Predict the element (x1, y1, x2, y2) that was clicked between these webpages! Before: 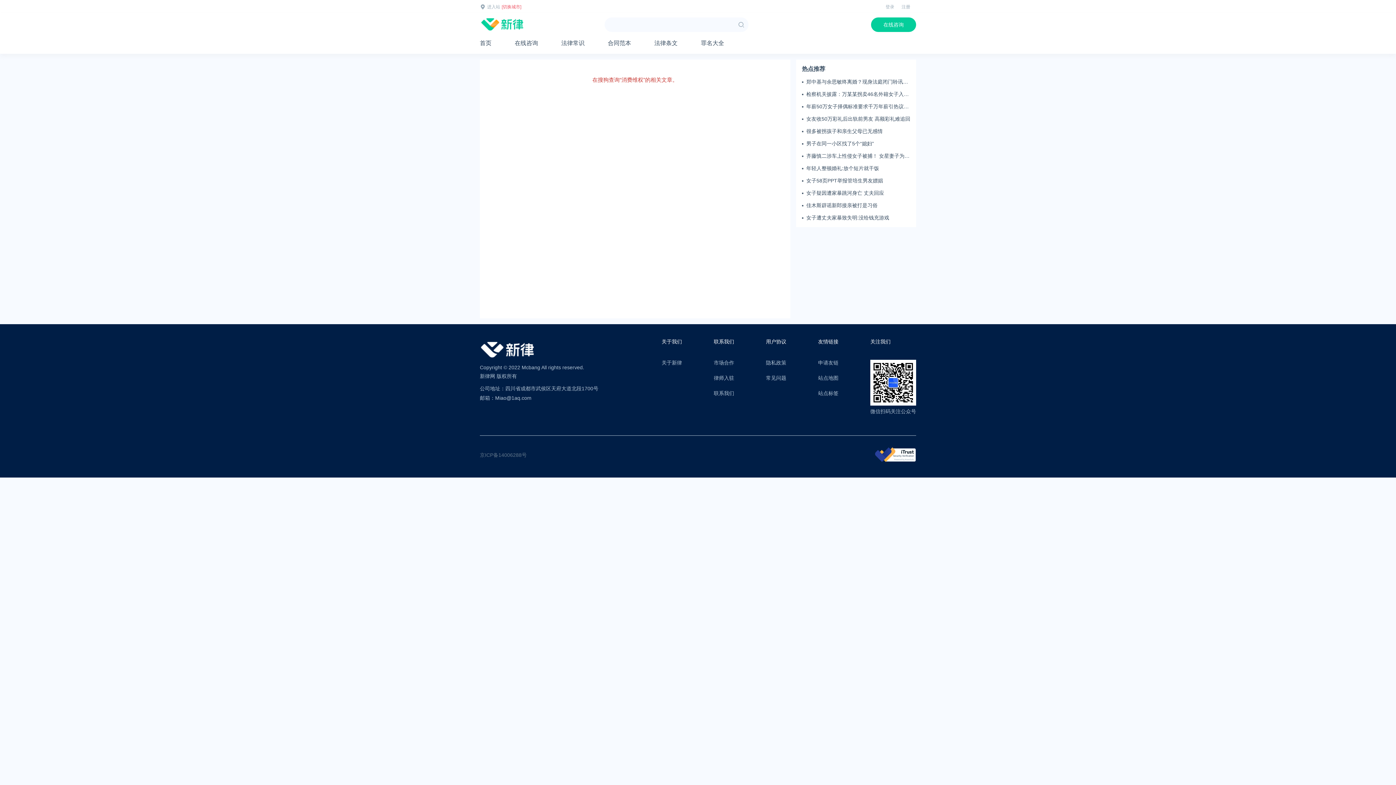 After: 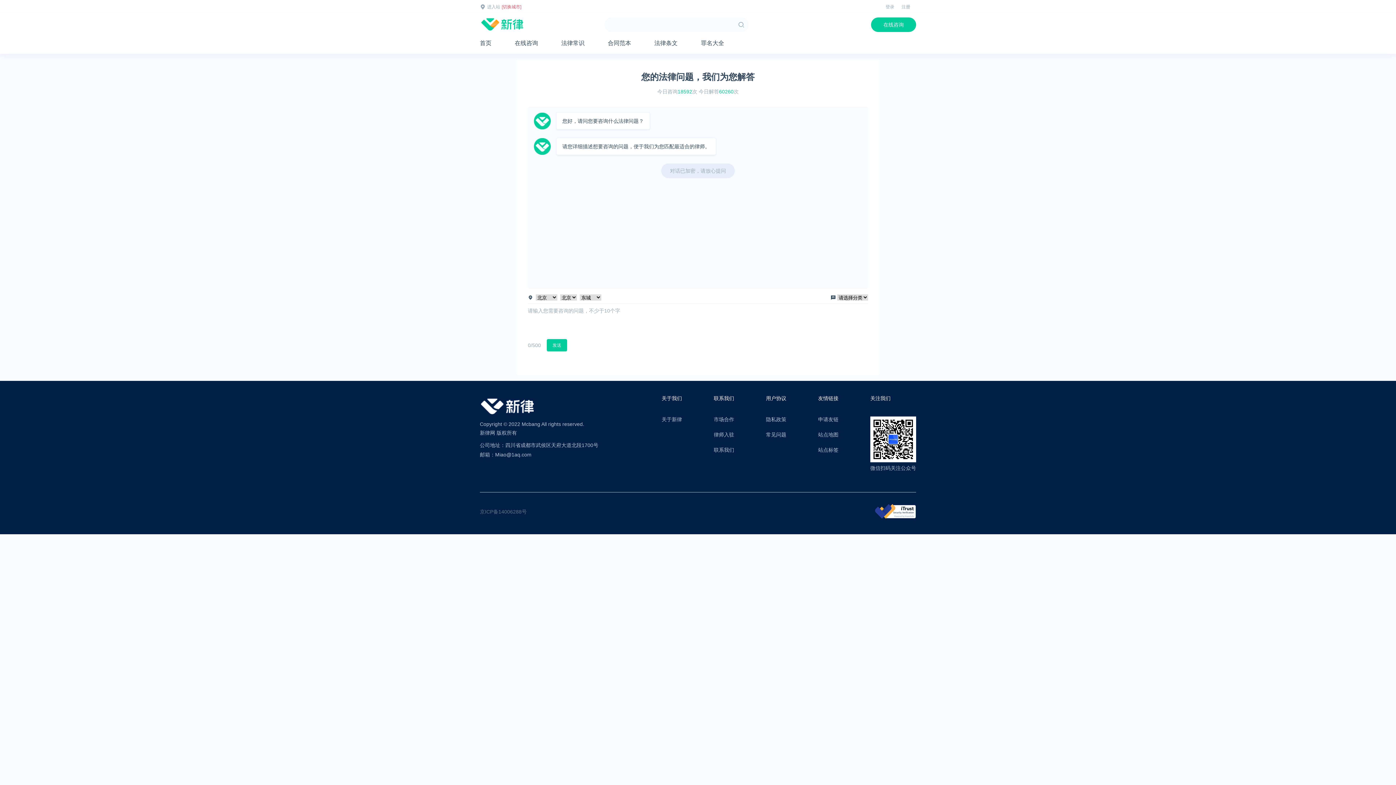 Action: label: 在线咨询 bbox: (514, 34, 538, 52)